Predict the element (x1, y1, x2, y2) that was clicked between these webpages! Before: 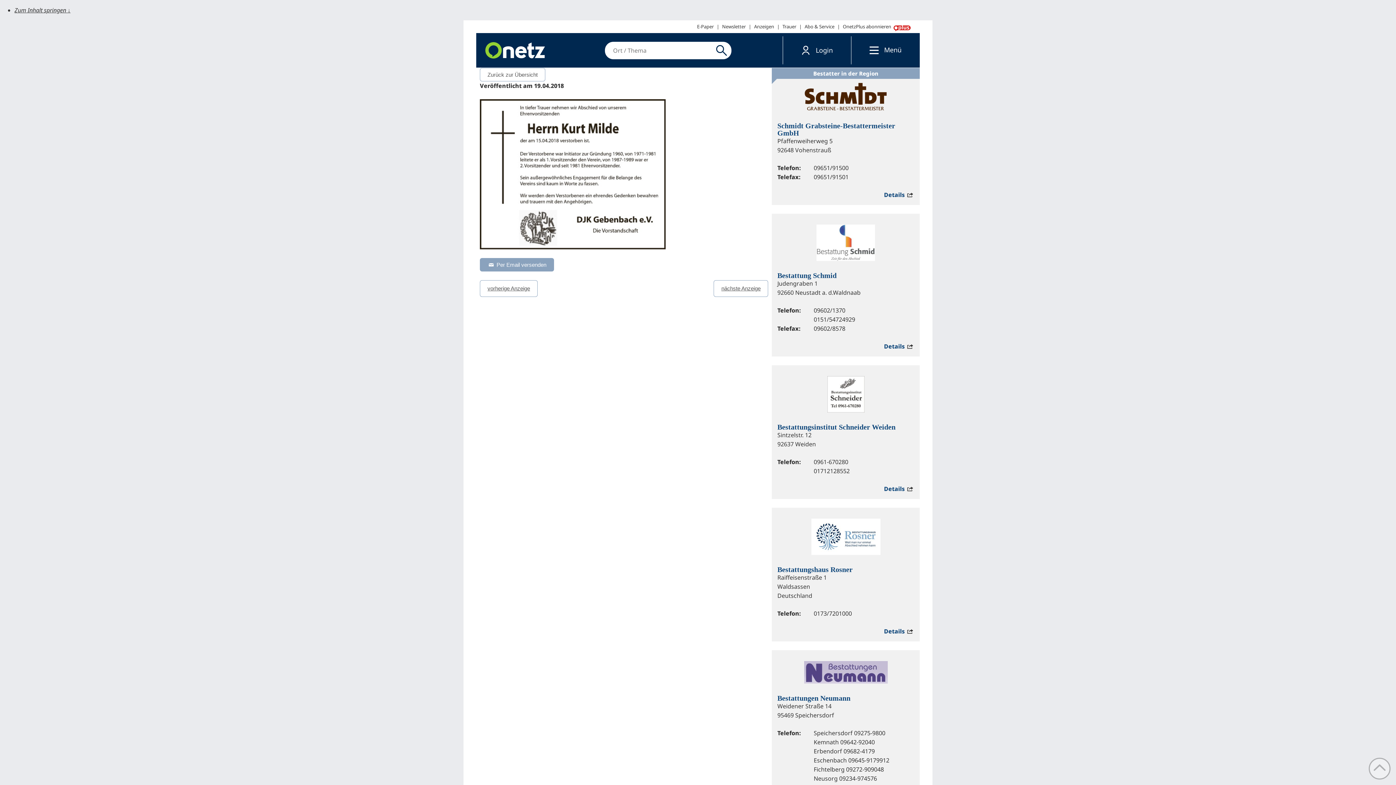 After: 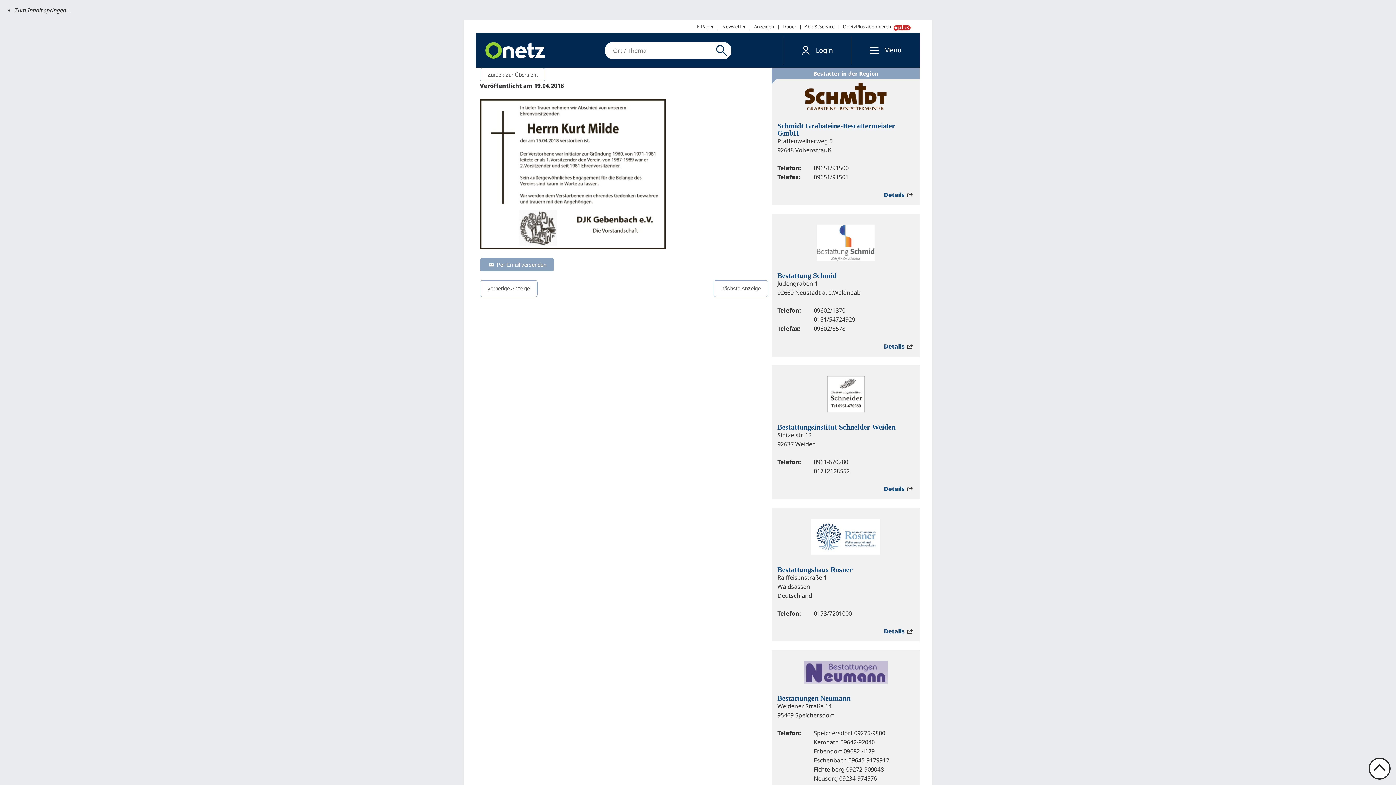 Action: bbox: (1369, 758, 1390, 780) label: Nach oben